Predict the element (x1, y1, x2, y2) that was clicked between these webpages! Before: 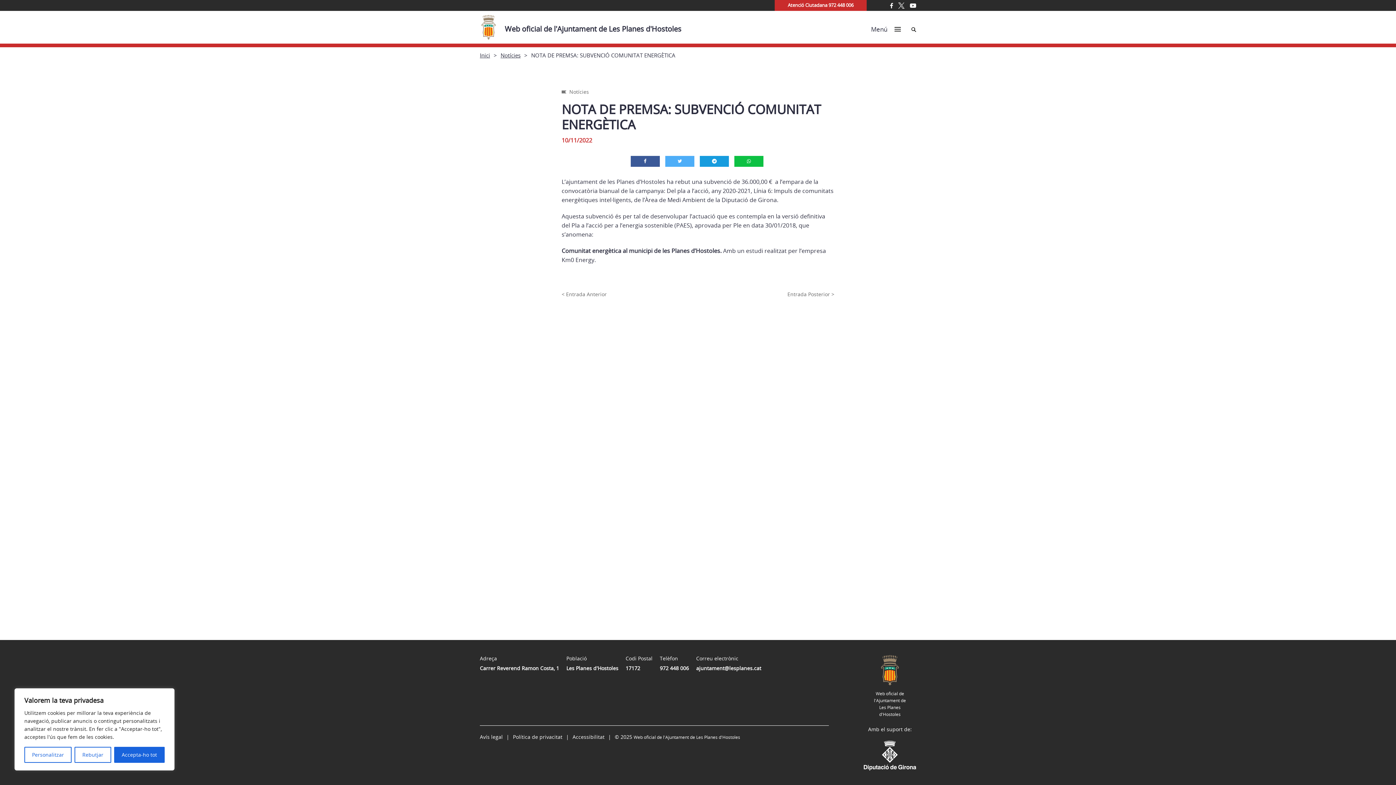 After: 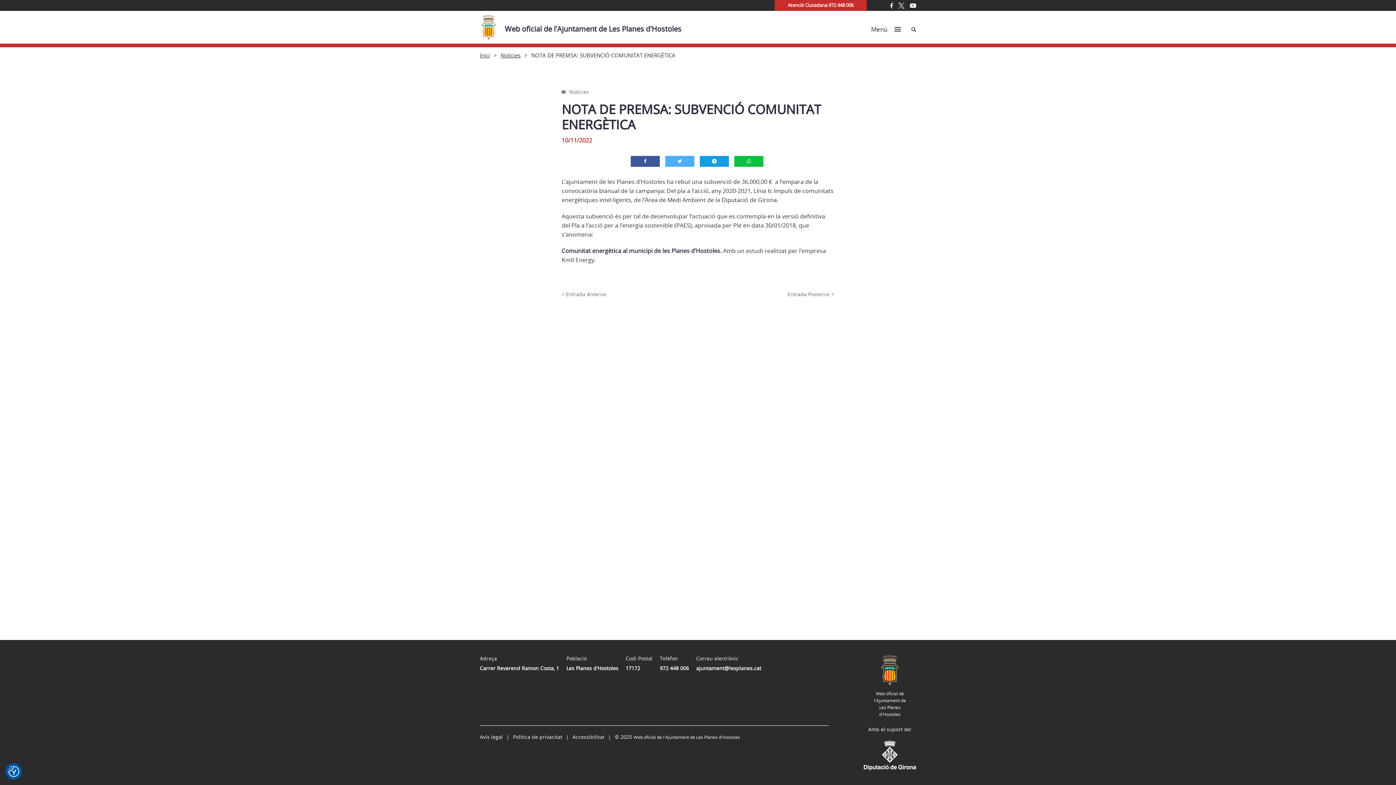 Action: label: Accepta-ho tot bbox: (114, 747, 164, 763)